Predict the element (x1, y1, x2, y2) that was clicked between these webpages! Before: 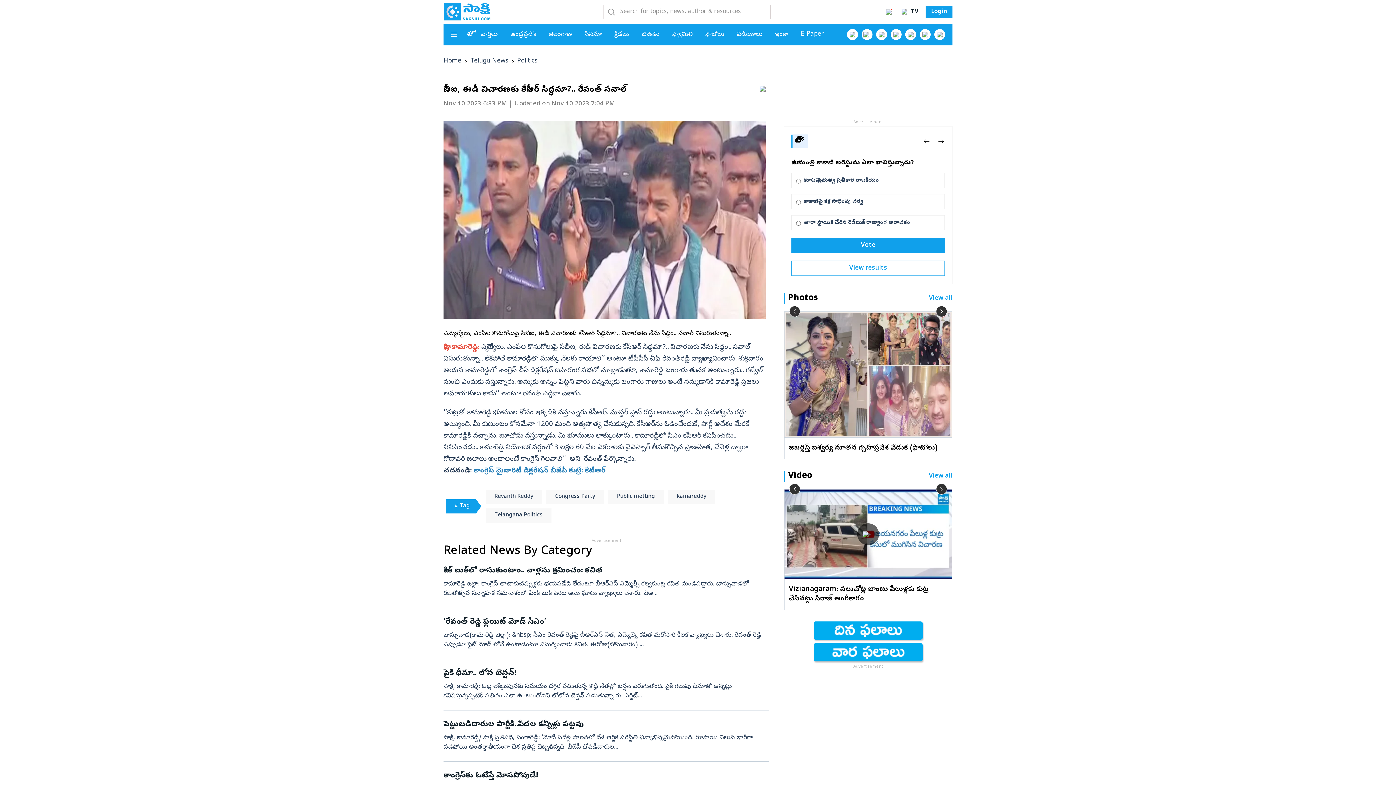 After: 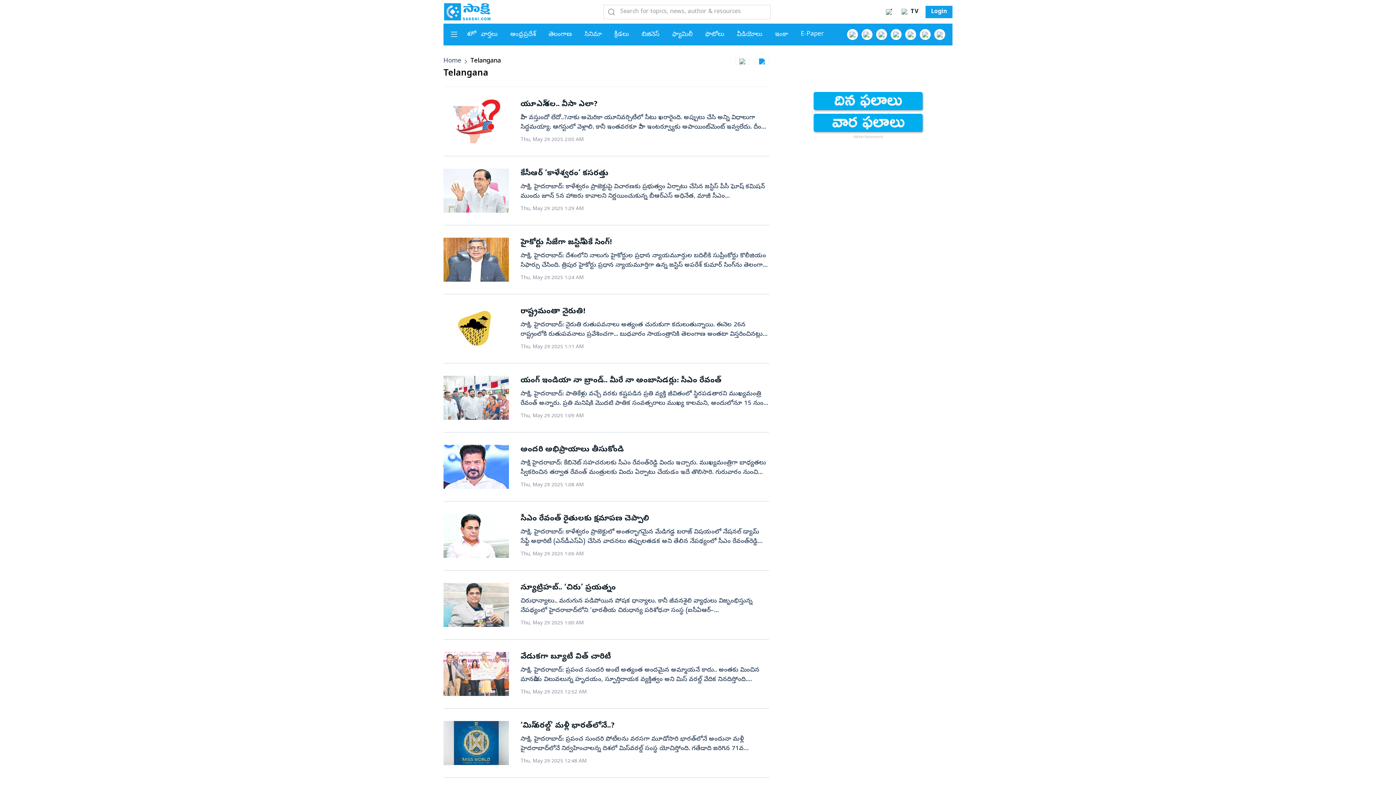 Action: label: తెలంగాణ bbox: (548, 30, 572, 38)